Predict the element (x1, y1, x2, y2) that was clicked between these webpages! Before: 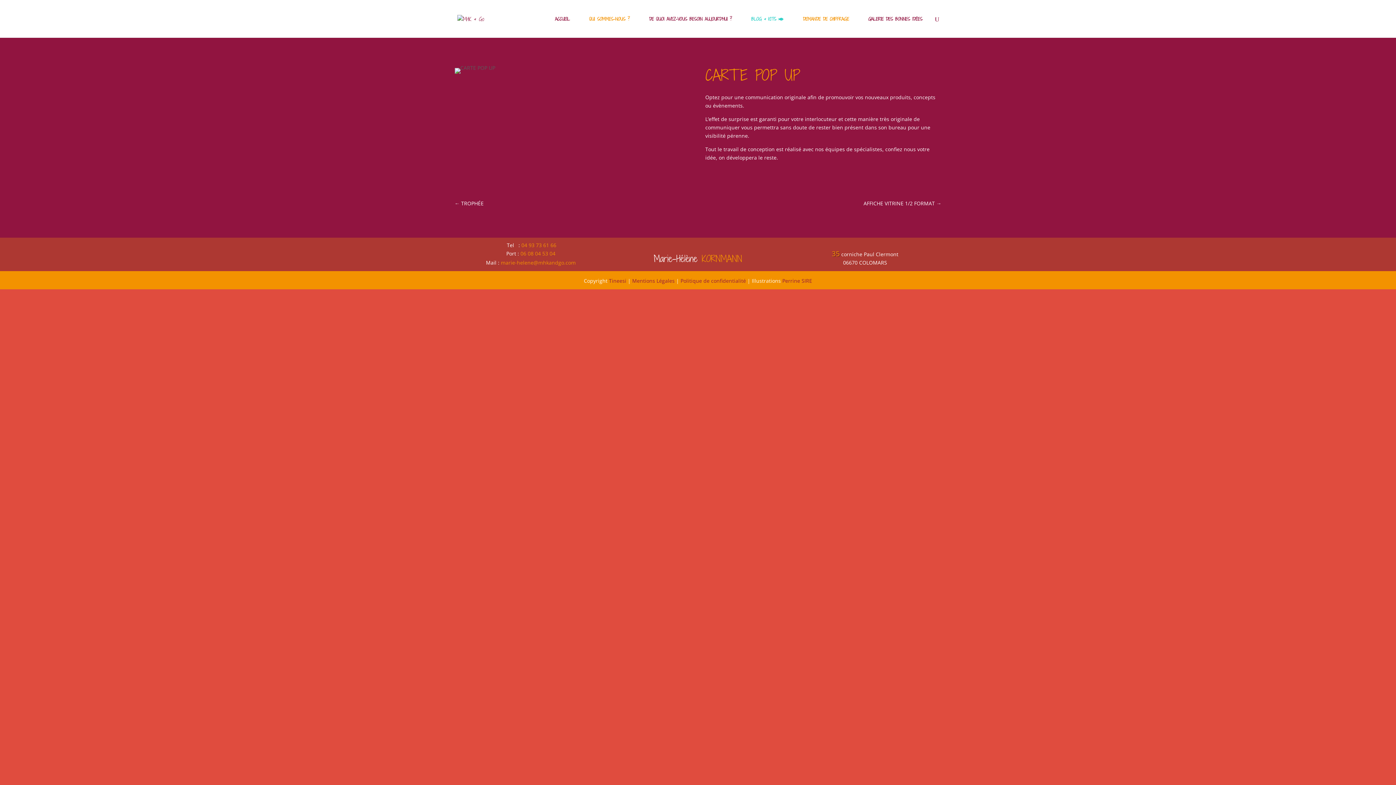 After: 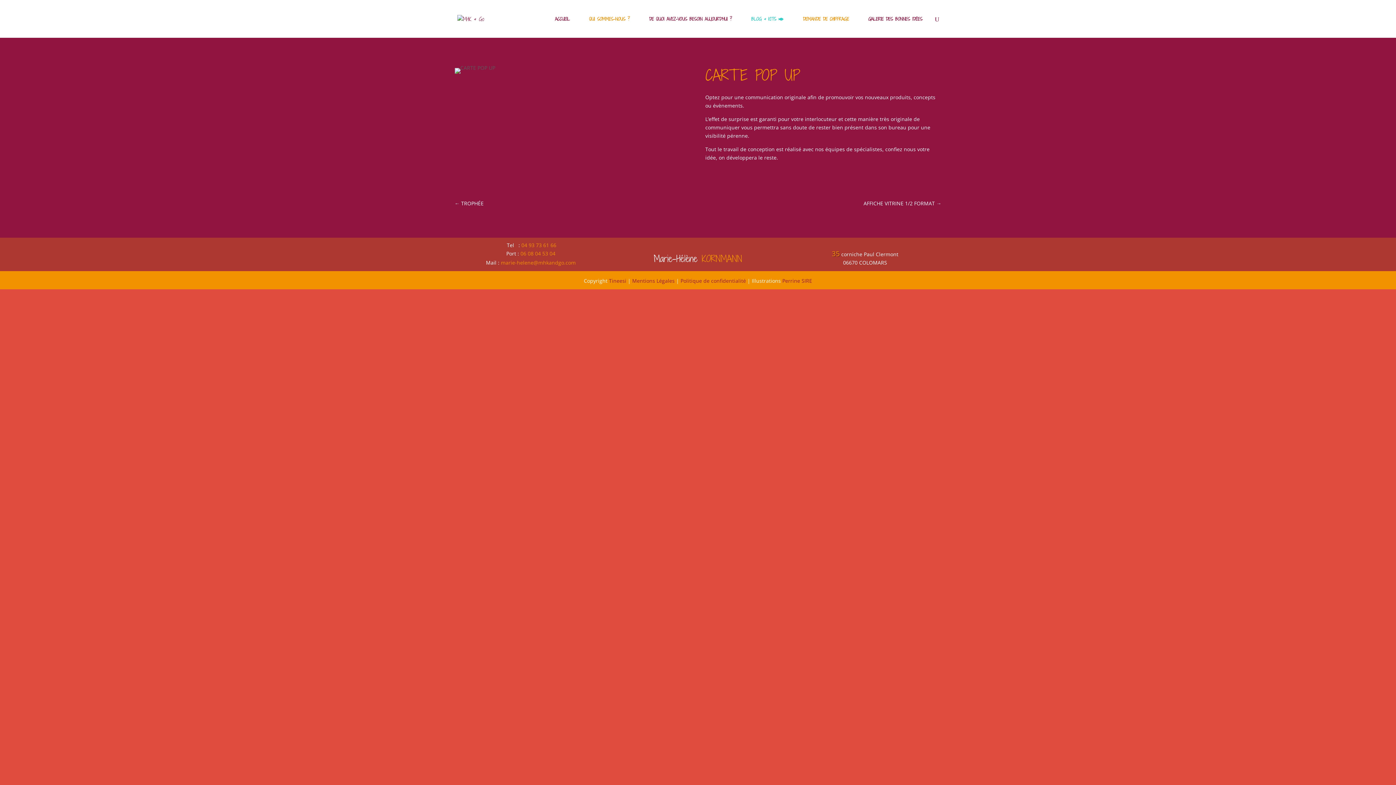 Action: label: 06 08 04 53 04 bbox: (520, 250, 555, 257)